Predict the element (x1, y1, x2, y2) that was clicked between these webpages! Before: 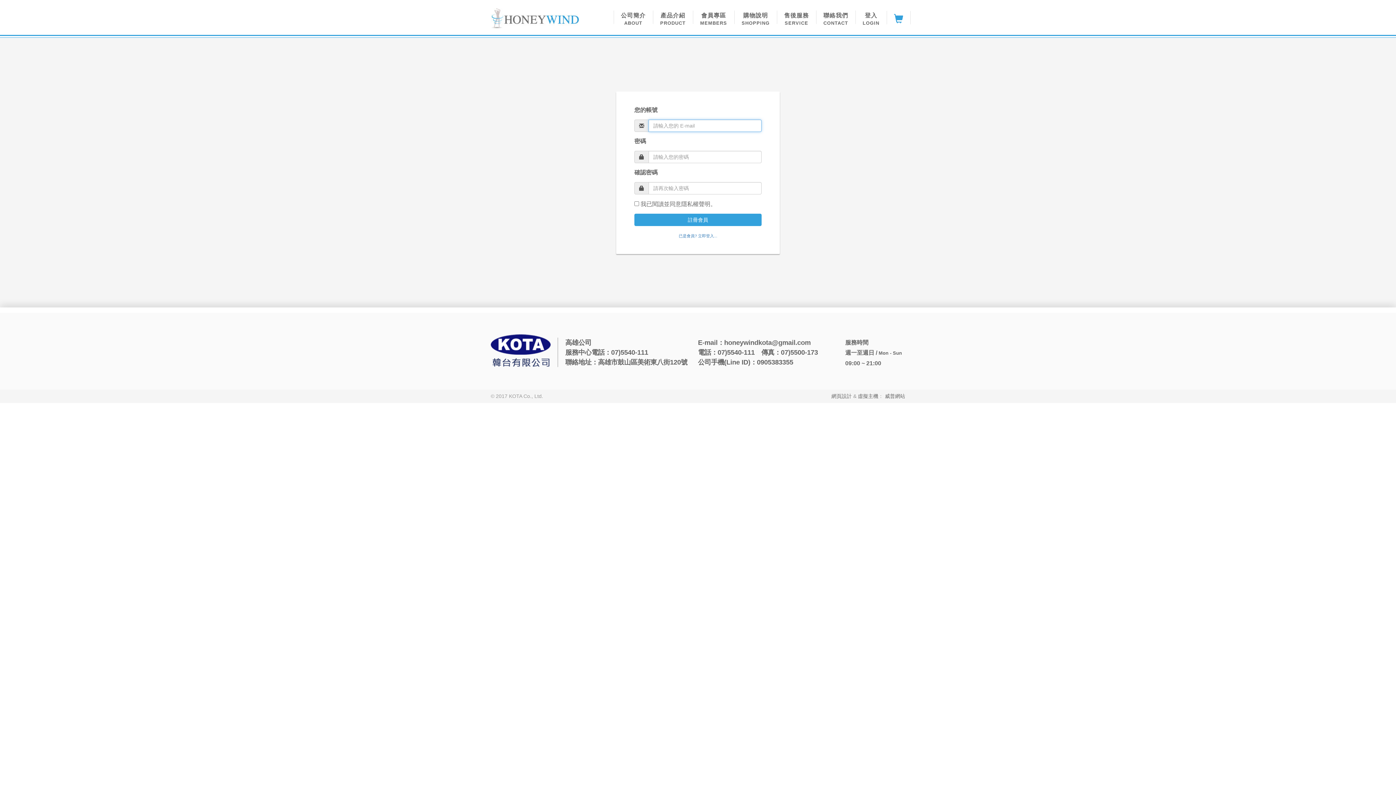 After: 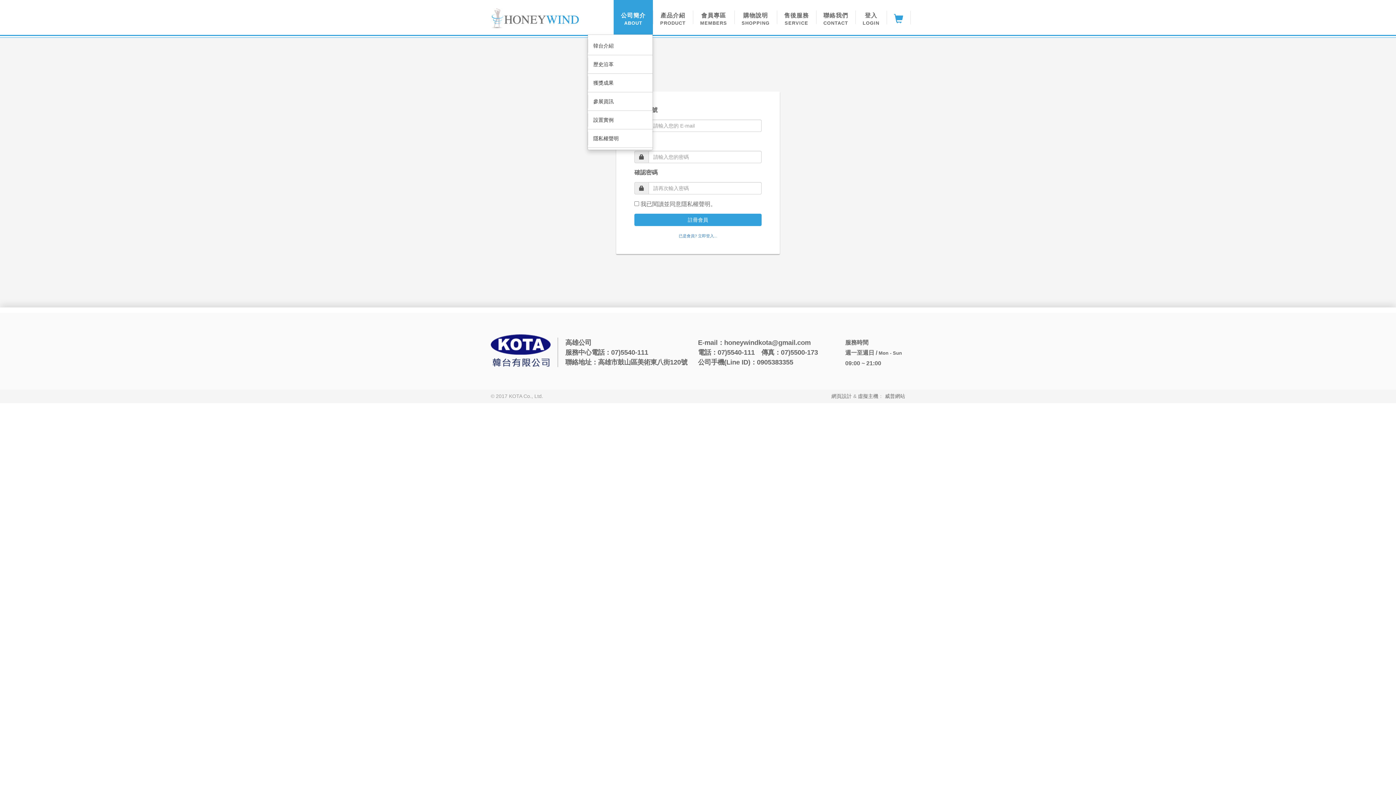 Action: bbox: (613, 0, 653, 34) label: 公司簡介

ABOUT